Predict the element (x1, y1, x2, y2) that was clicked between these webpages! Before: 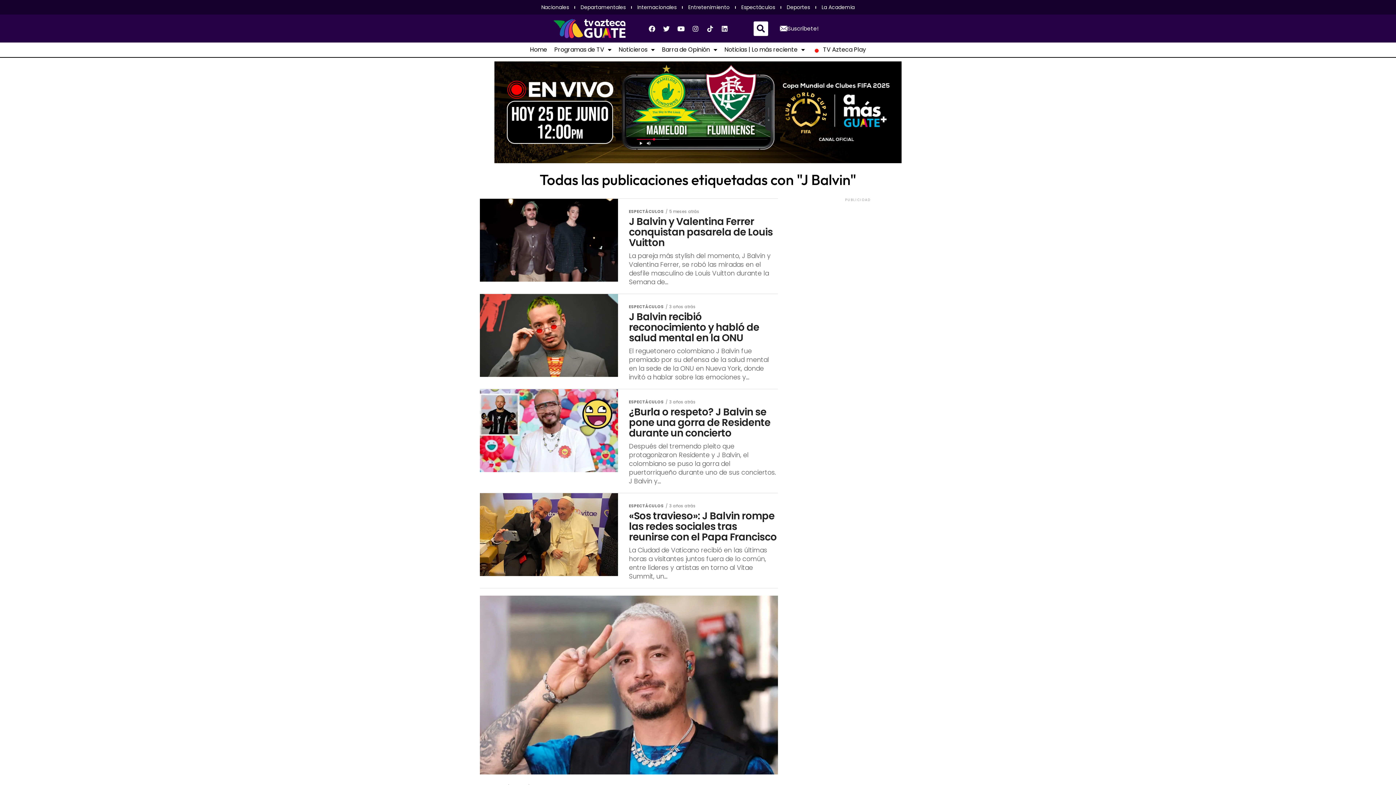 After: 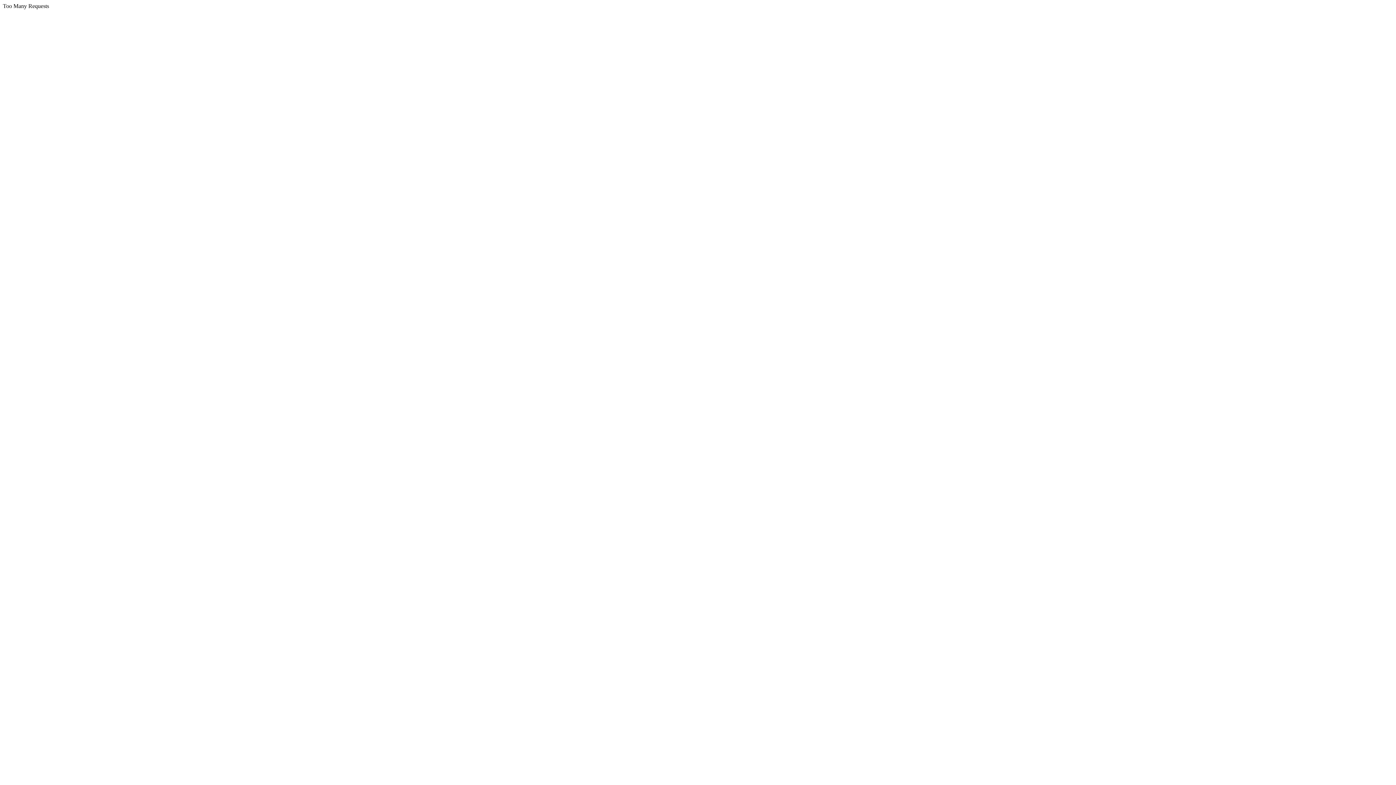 Action: bbox: (494, 157, 901, 165)